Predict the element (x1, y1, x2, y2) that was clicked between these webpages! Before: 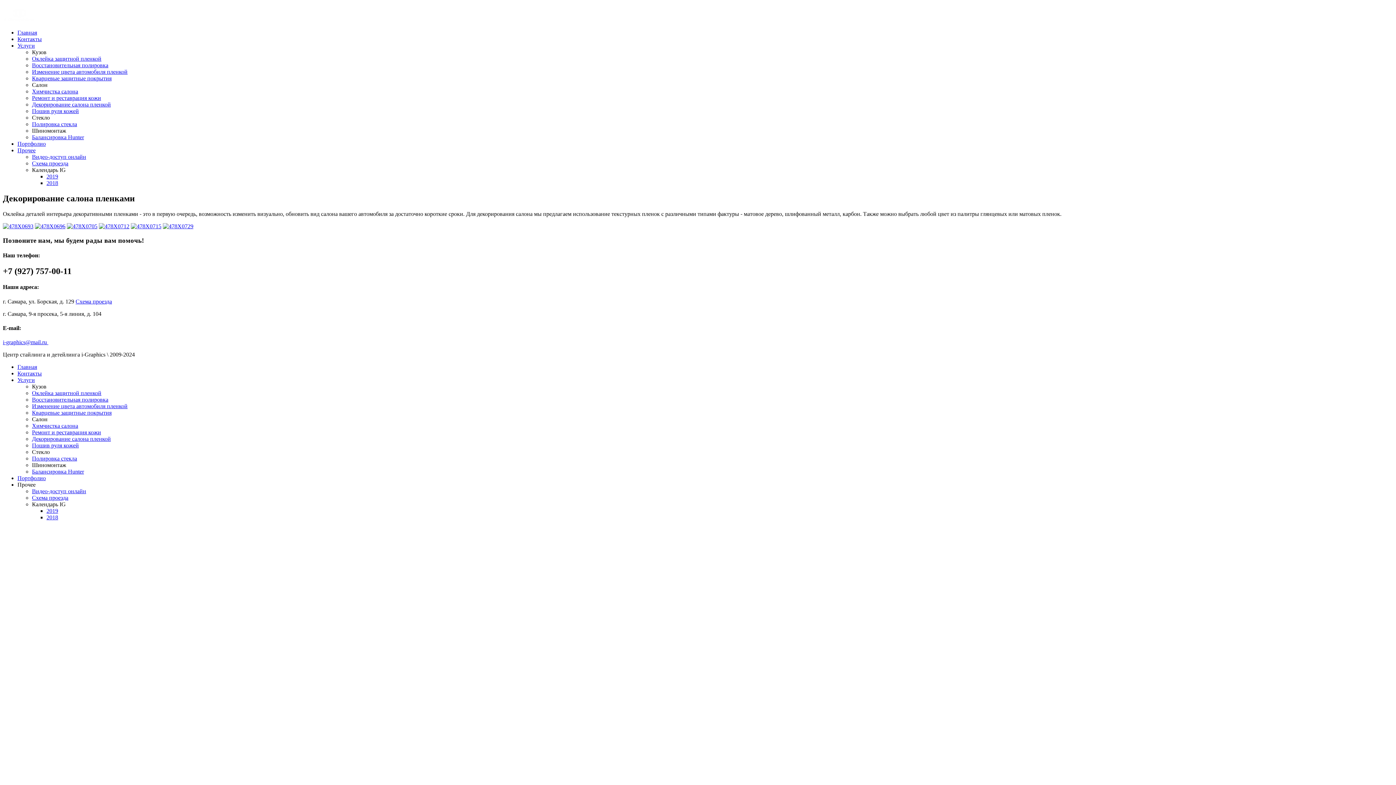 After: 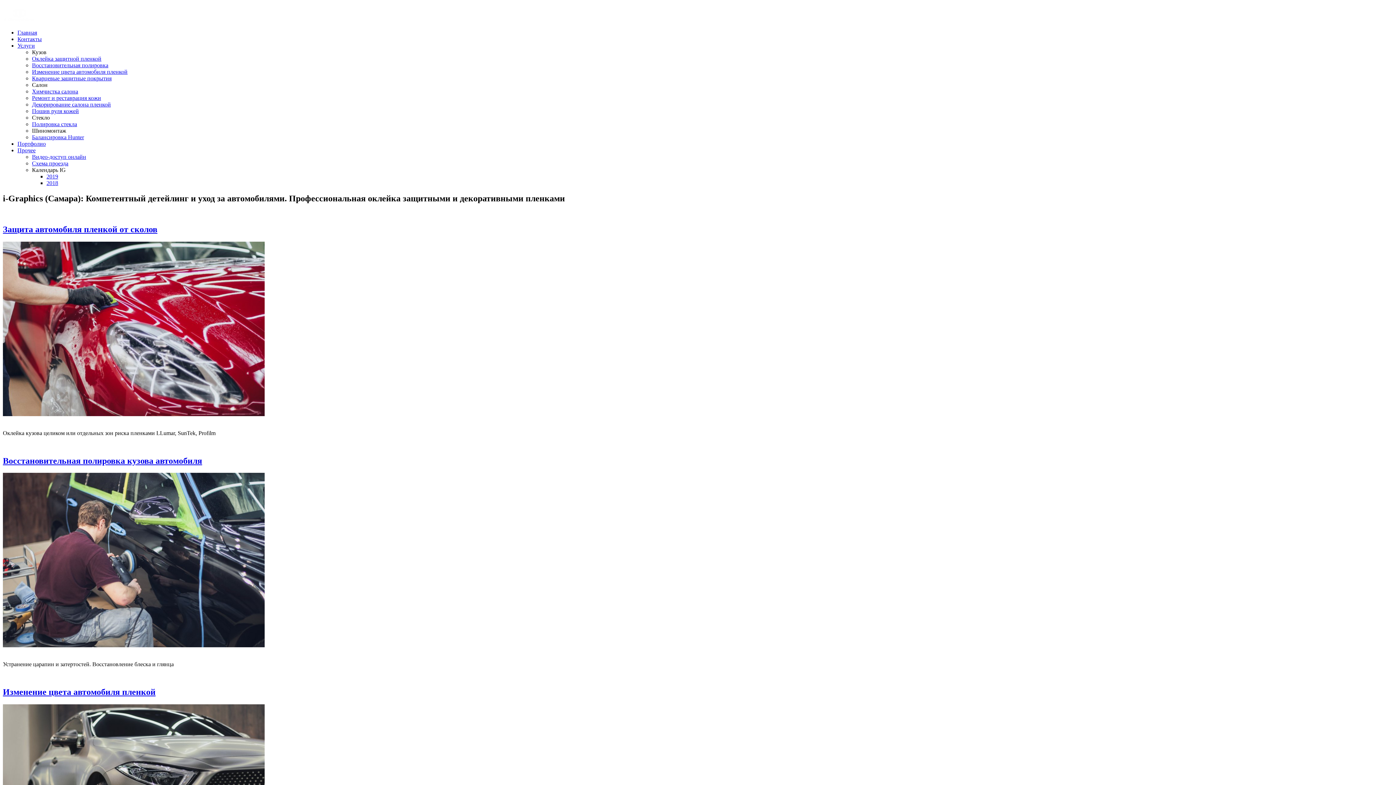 Action: label: Главная bbox: (17, 364, 37, 370)